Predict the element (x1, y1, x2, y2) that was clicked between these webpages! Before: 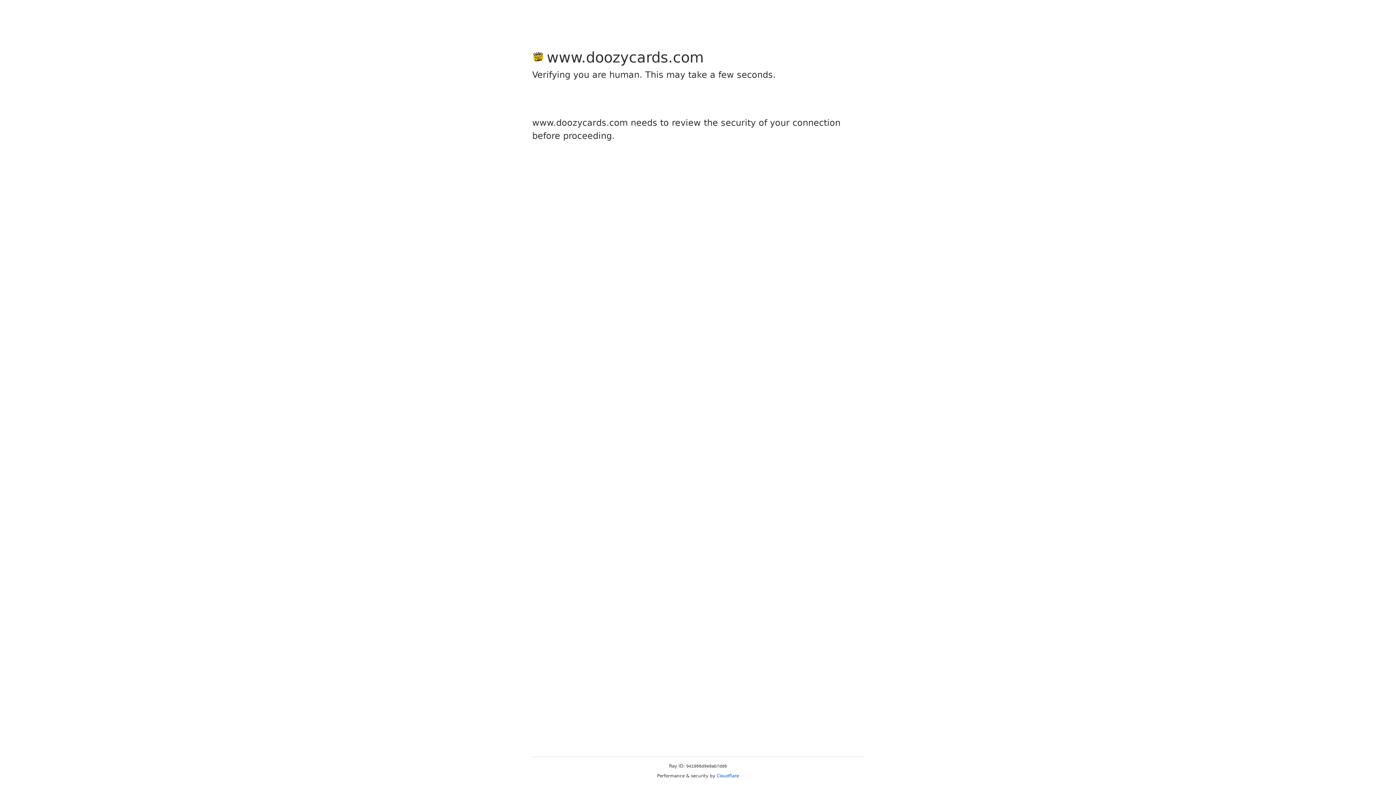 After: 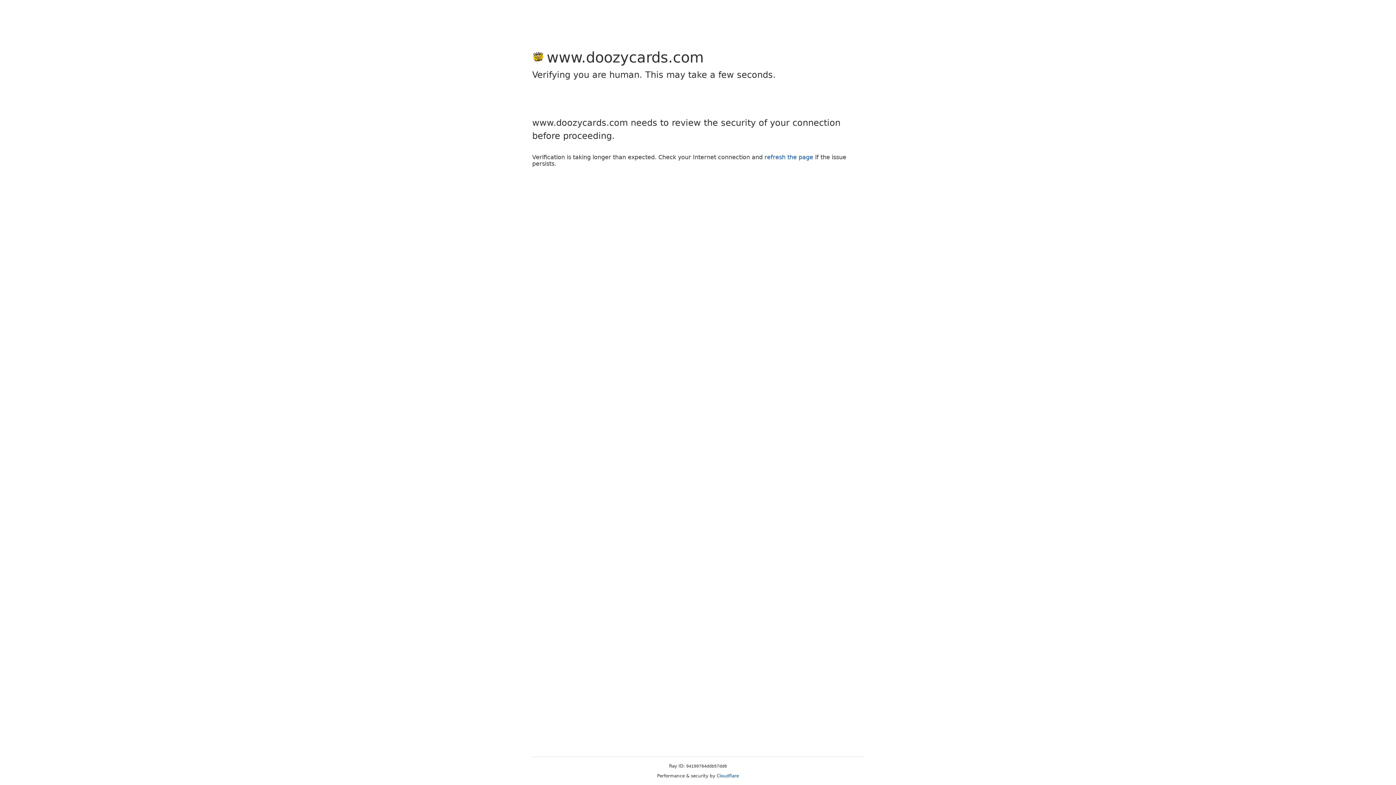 Action: label: Cloudflare bbox: (716, 773, 739, 778)